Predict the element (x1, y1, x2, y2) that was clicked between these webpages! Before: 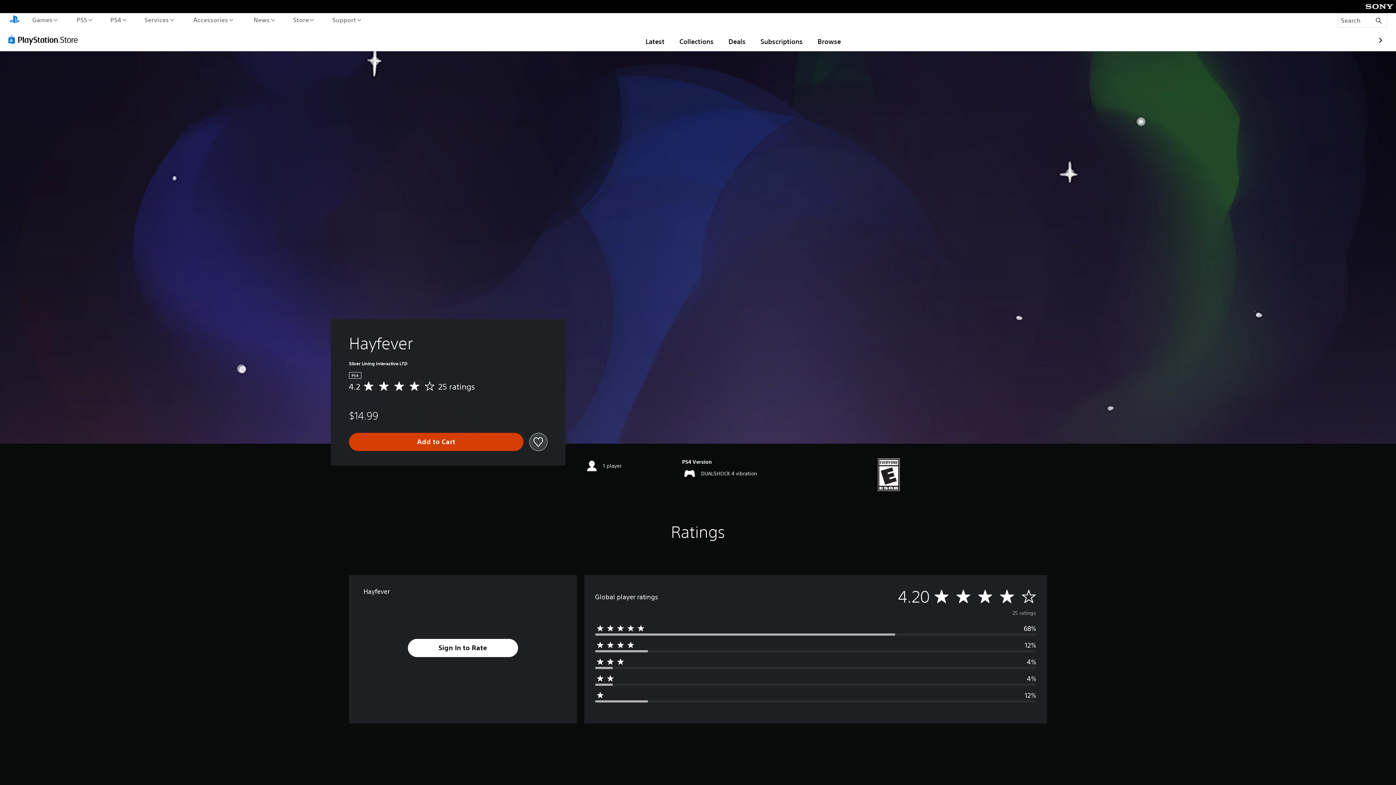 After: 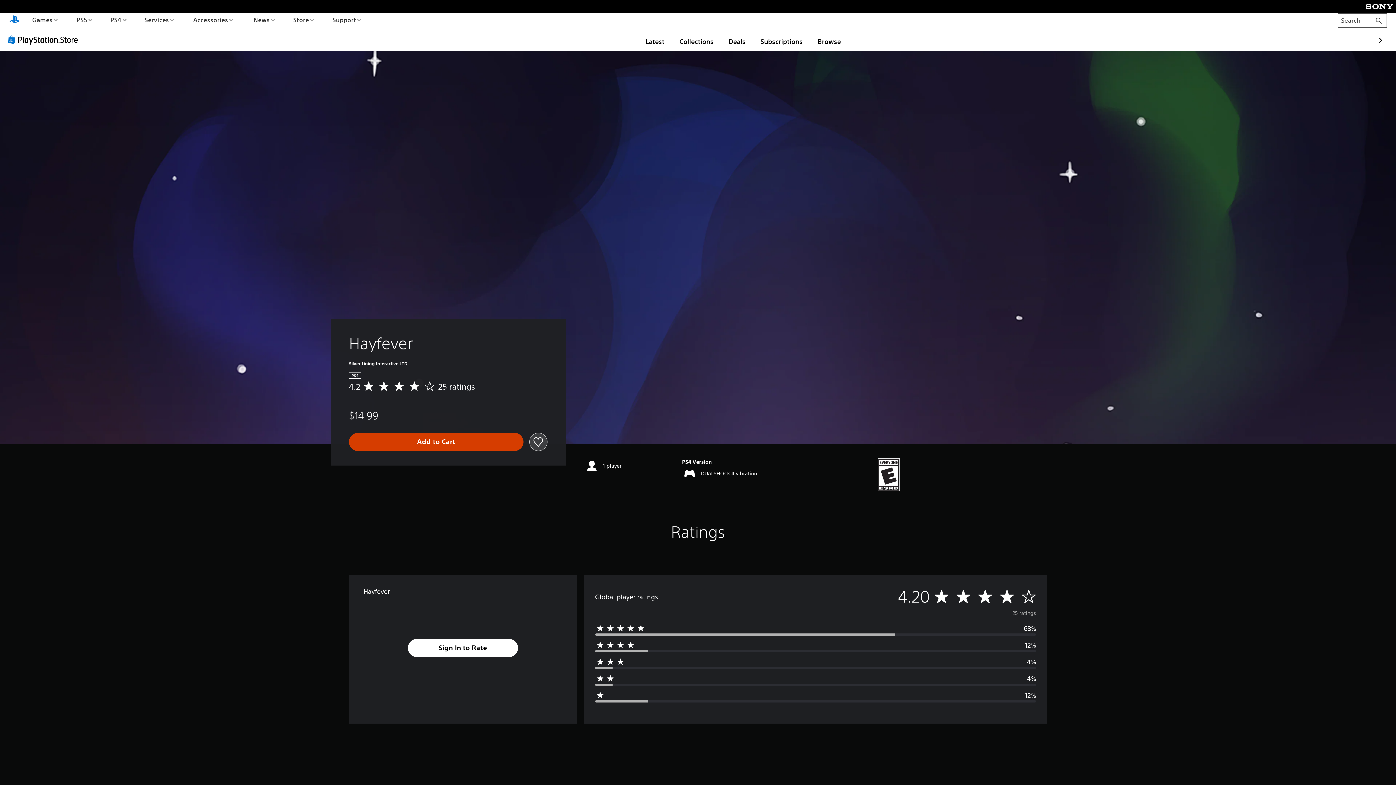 Action: label: Search bbox: (1338, 13, 1387, 27)